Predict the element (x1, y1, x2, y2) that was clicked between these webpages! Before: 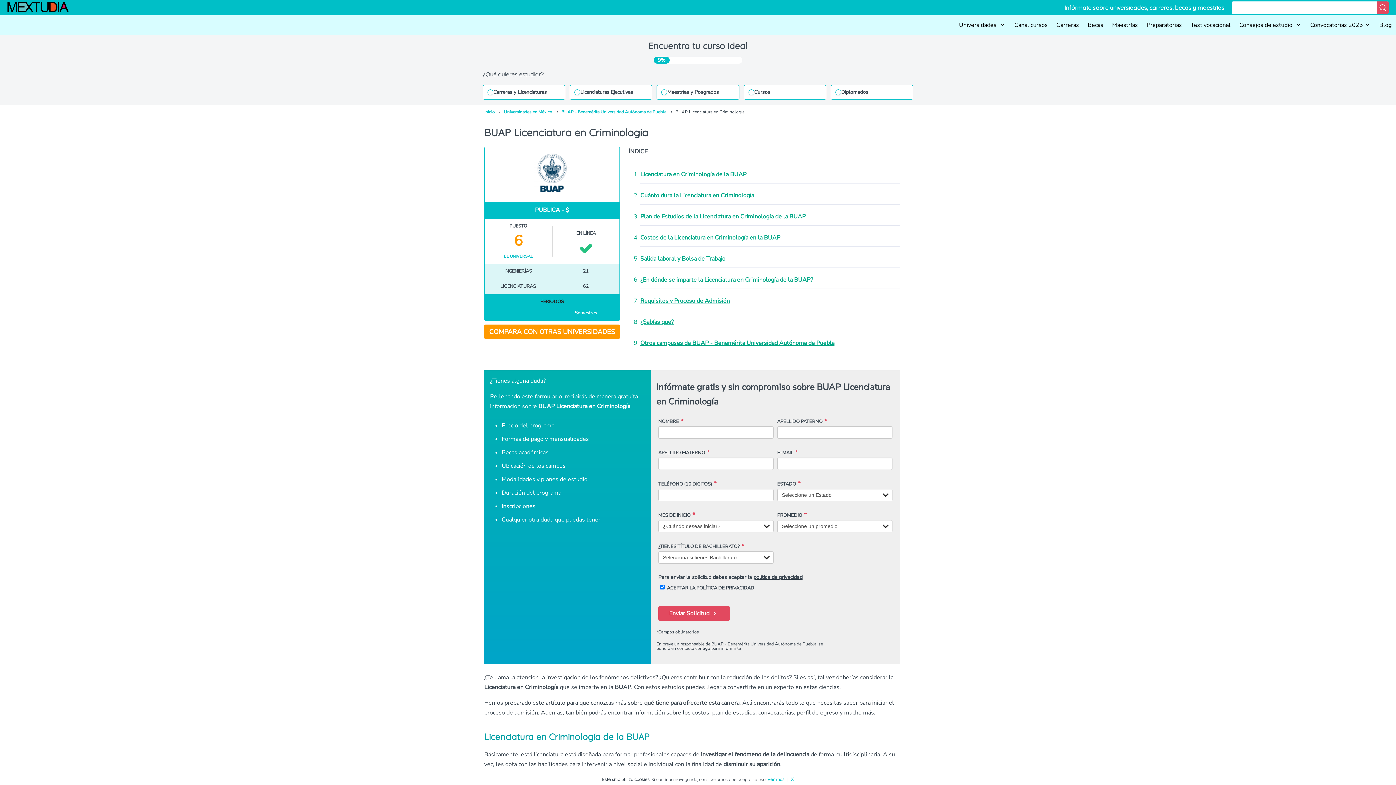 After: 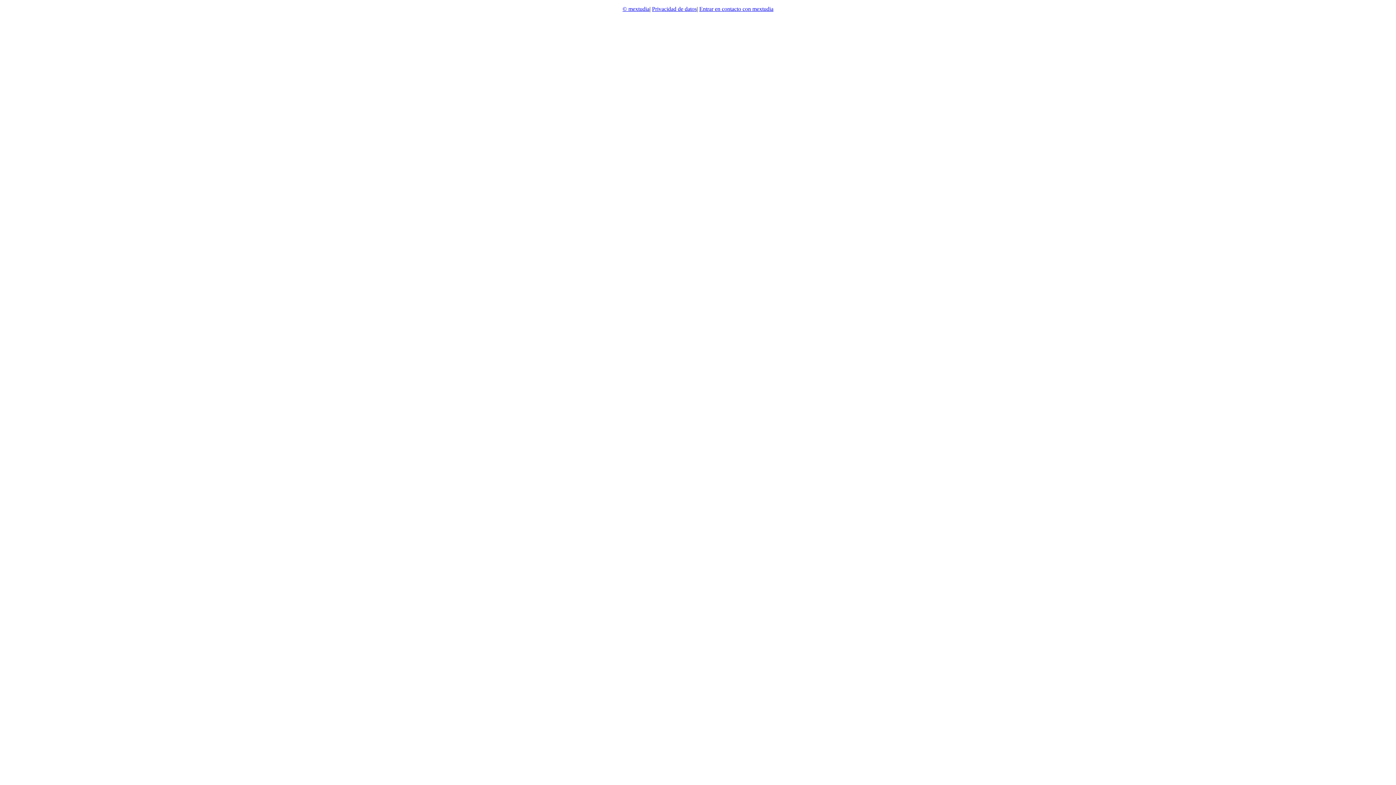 Action: label: Diplomados bbox: (830, 85, 913, 99)